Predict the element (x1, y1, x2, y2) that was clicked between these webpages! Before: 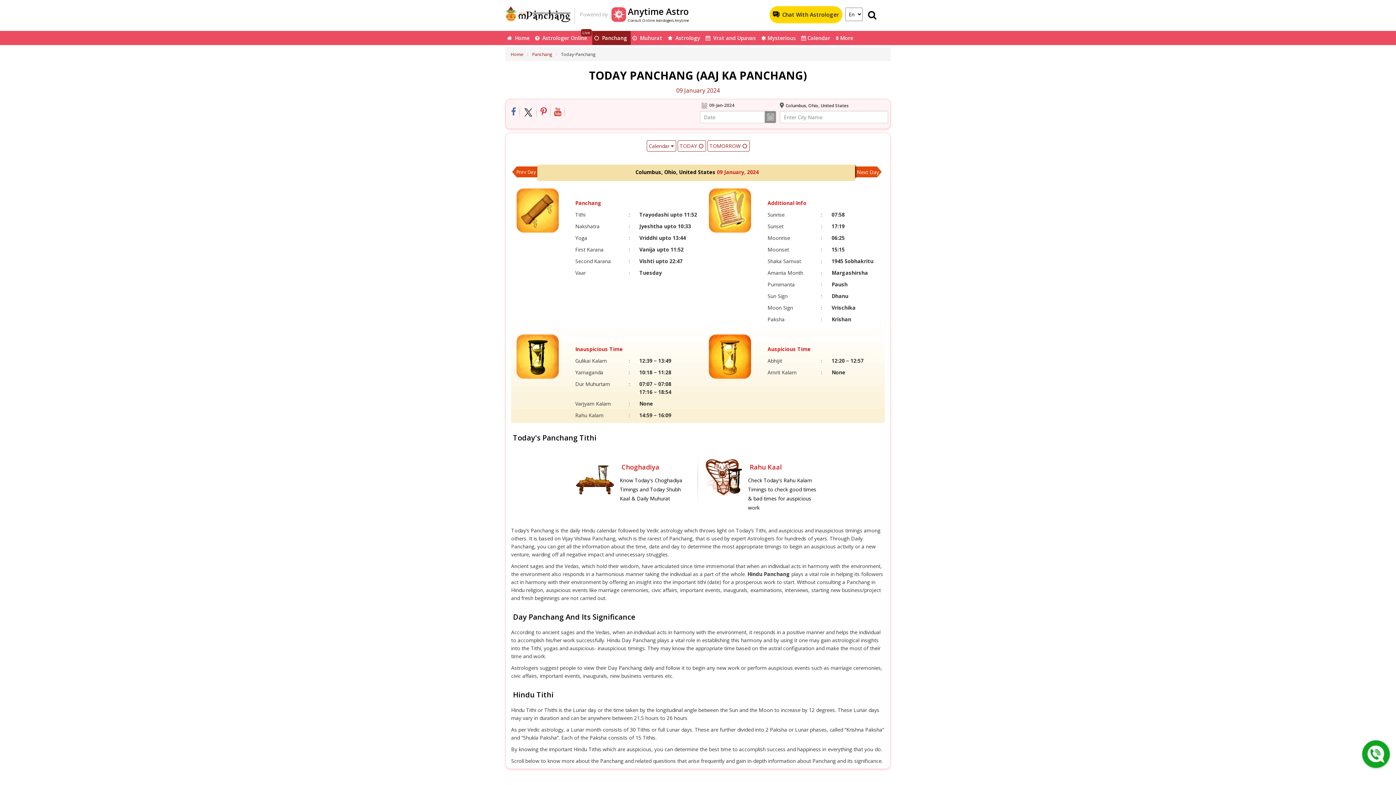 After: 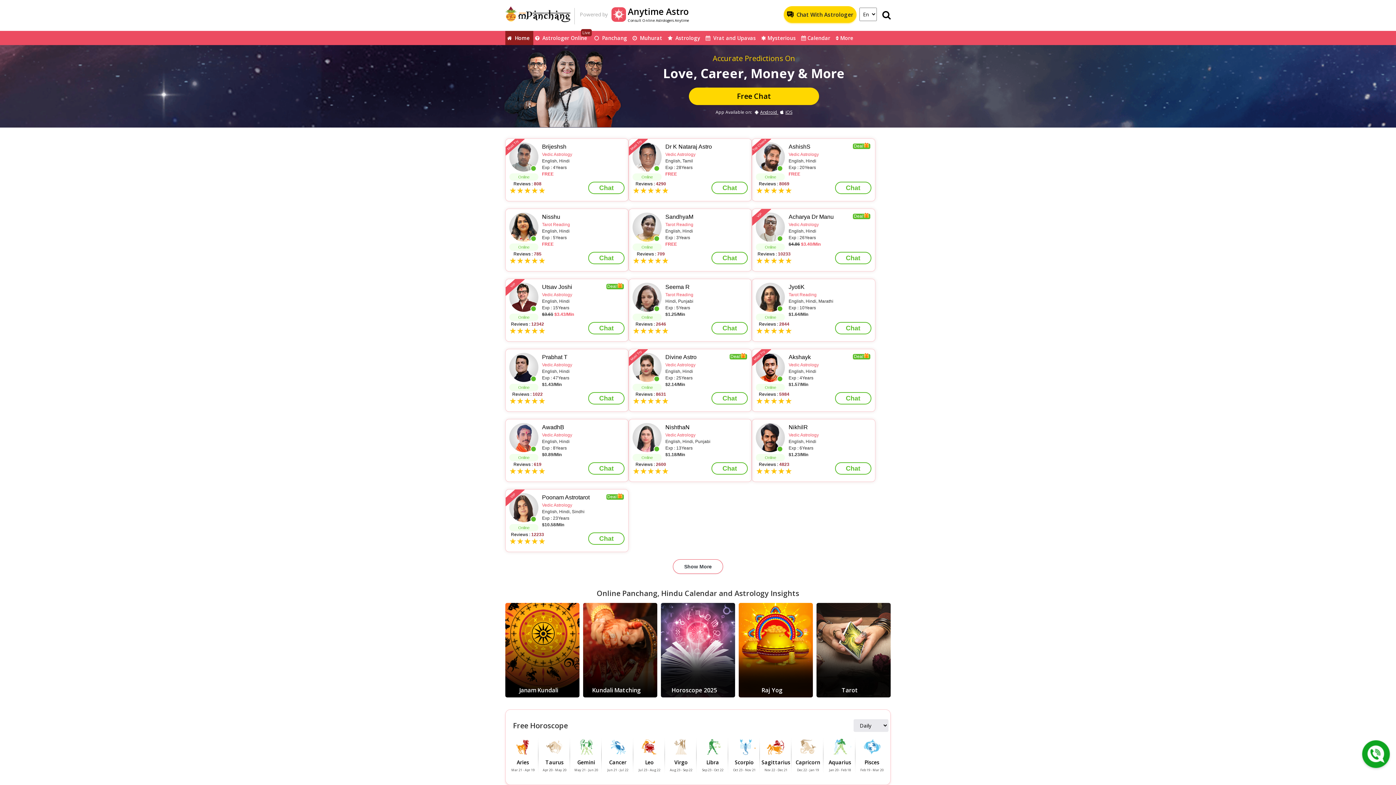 Action: bbox: (510, 51, 523, 57) label: Home